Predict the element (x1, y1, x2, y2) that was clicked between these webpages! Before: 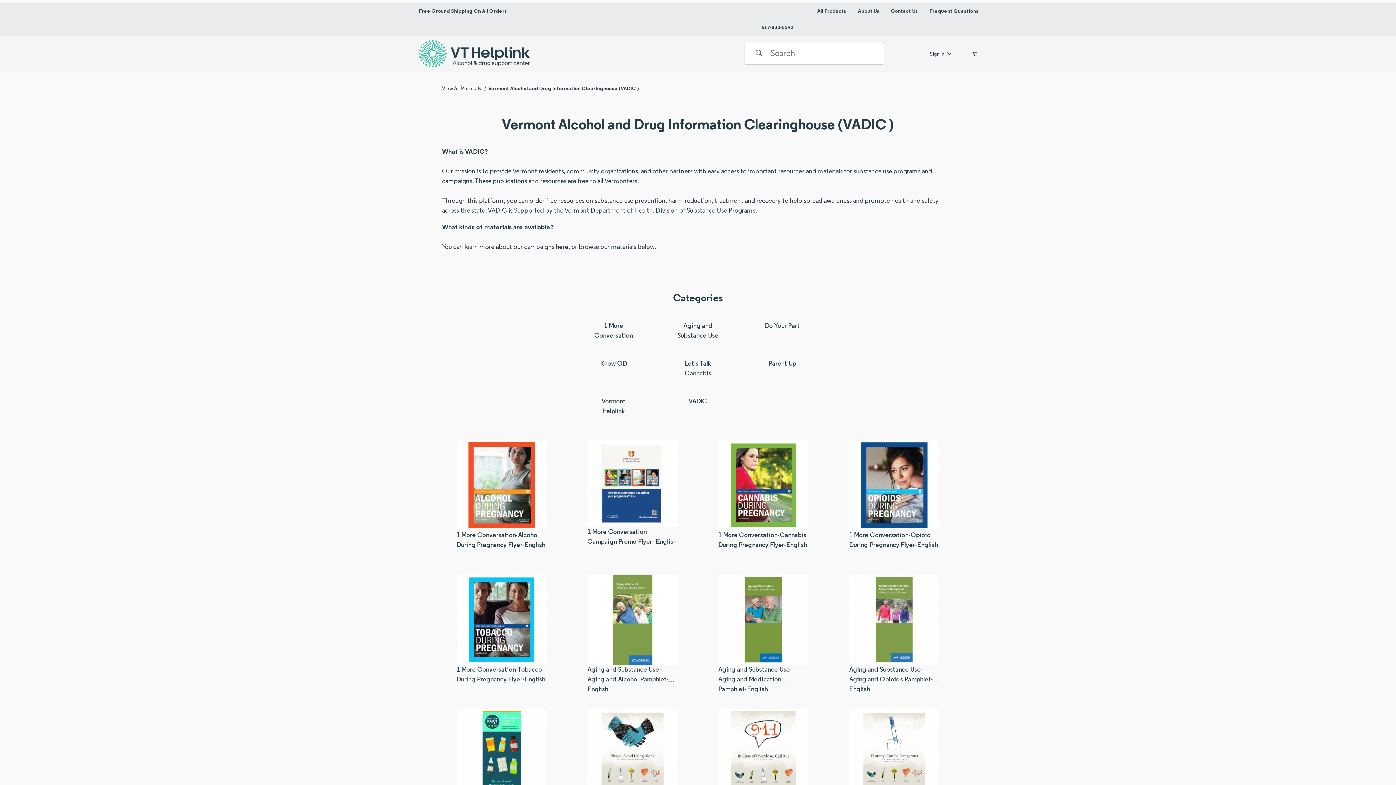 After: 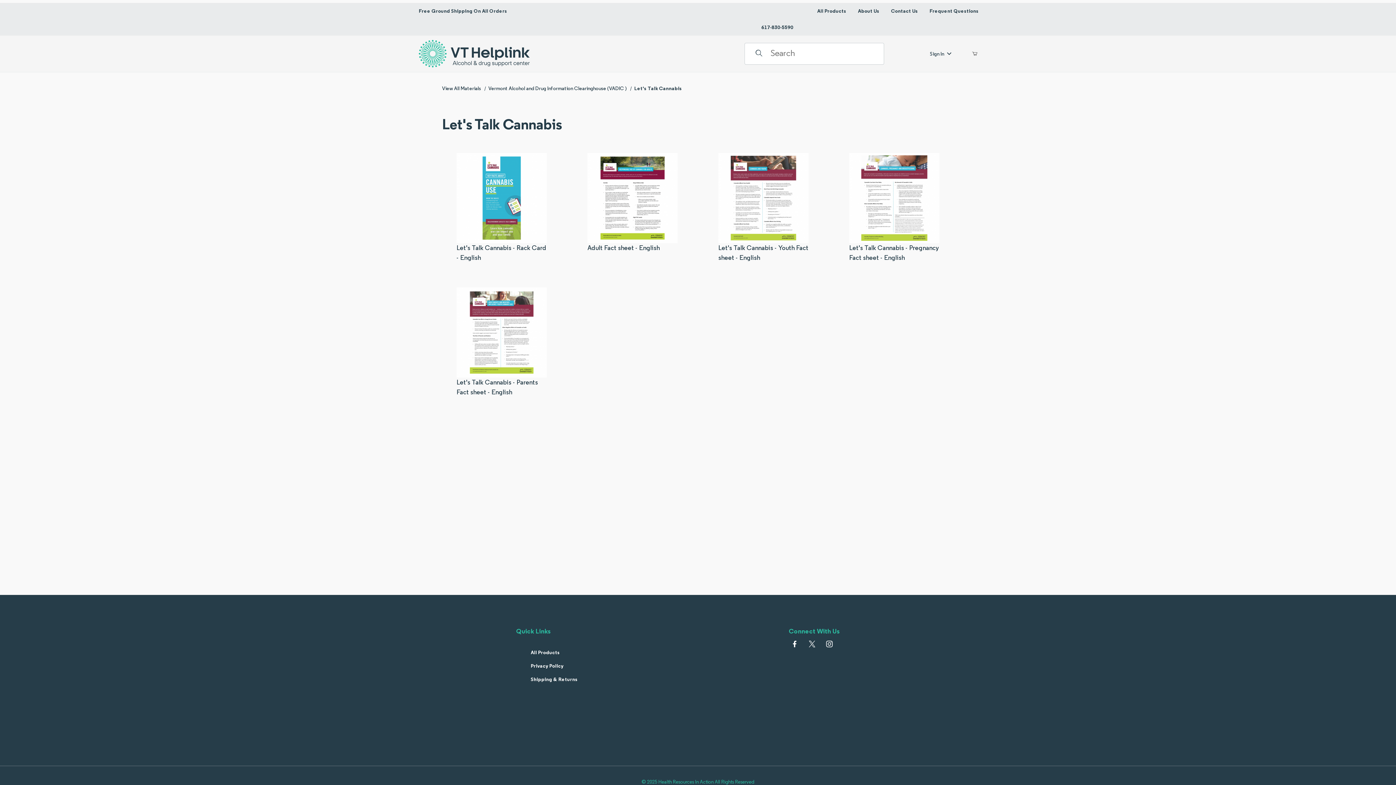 Action: bbox: (676, 359, 720, 378) label: Let's Talk Cannabis